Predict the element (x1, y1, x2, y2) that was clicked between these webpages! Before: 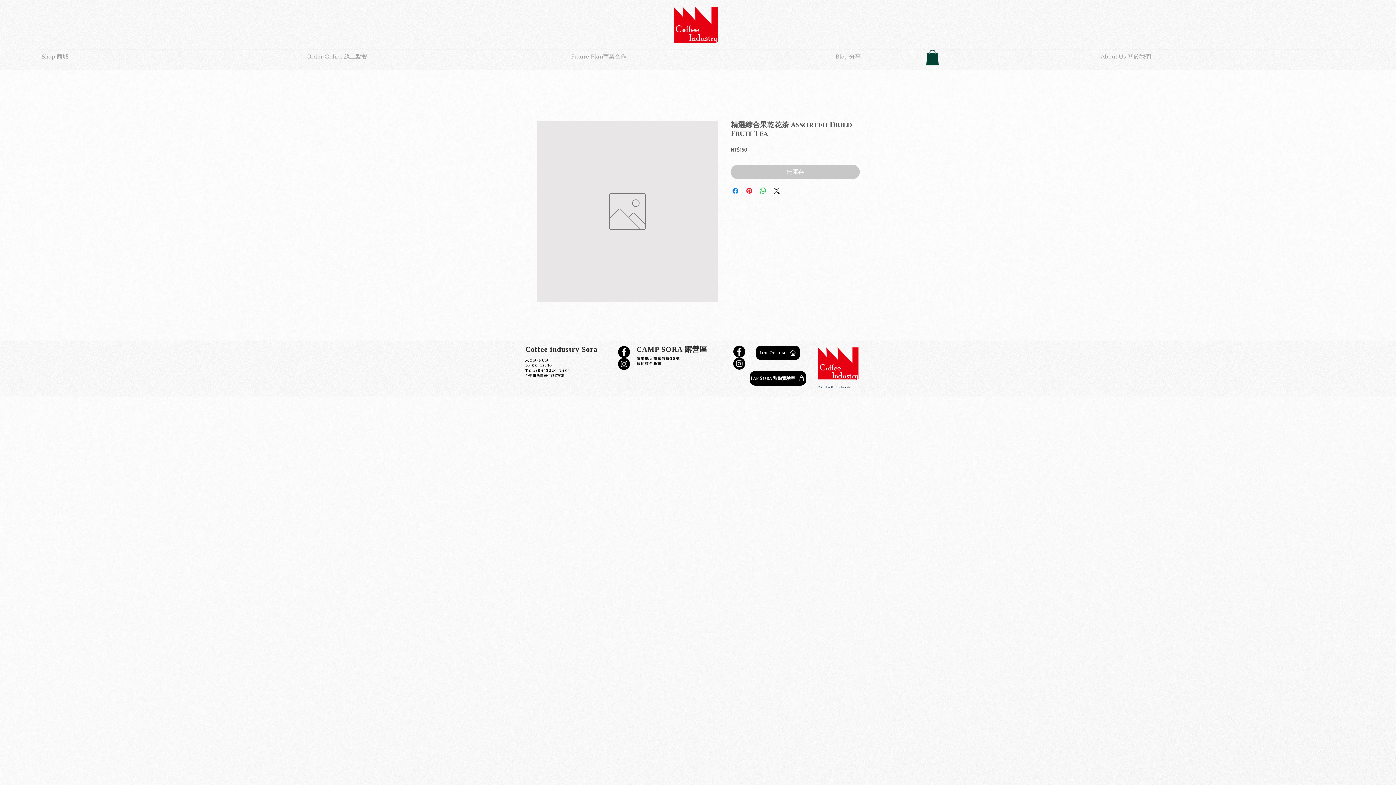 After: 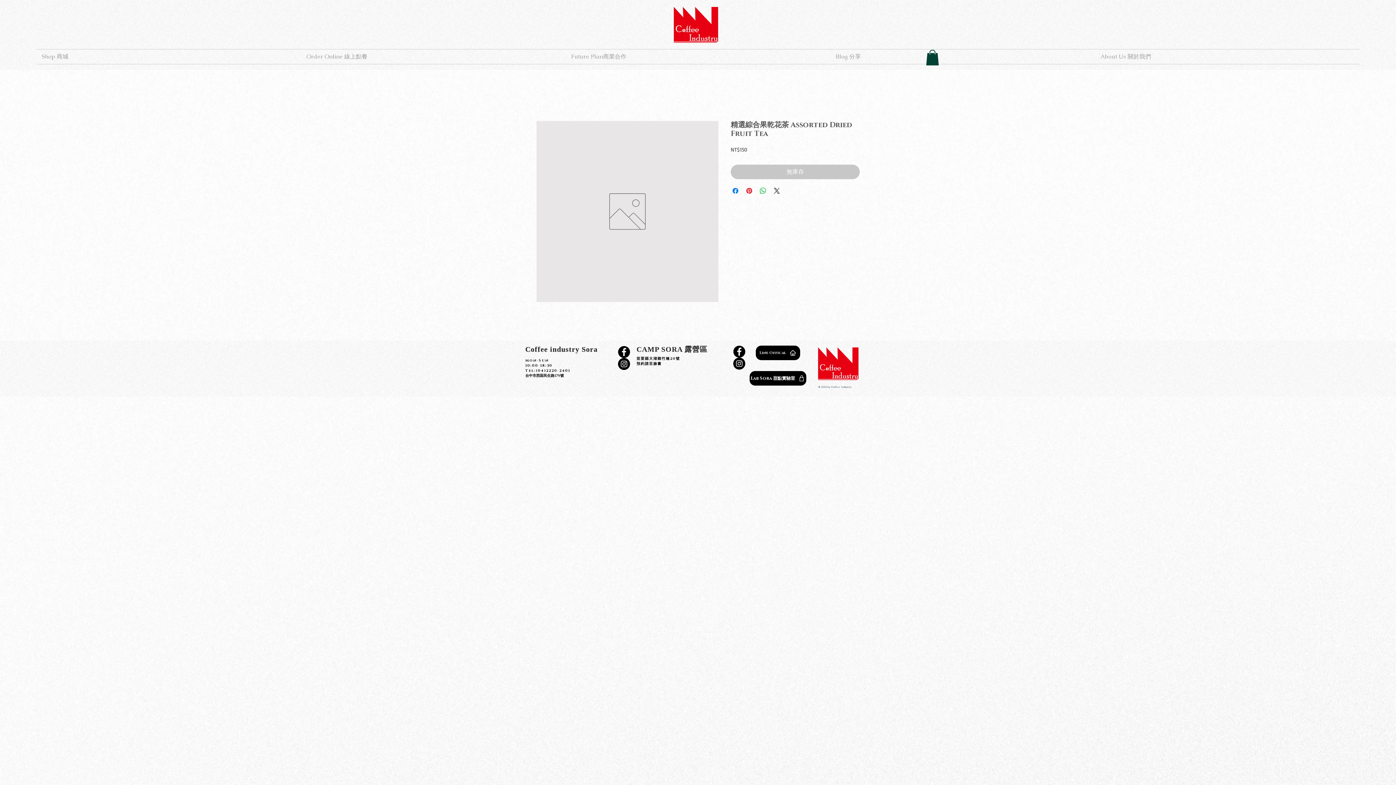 Action: bbox: (733, 345, 745, 357) label: Facebook